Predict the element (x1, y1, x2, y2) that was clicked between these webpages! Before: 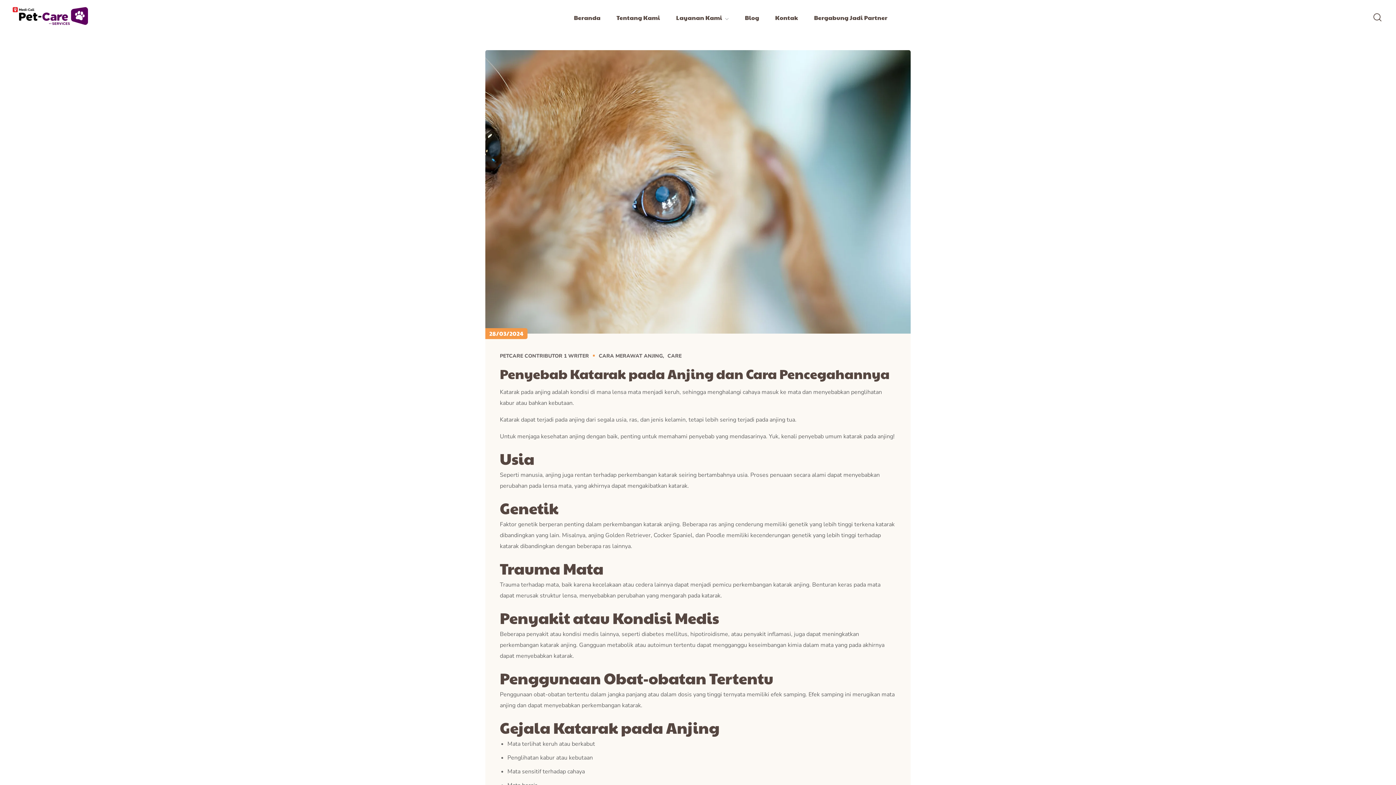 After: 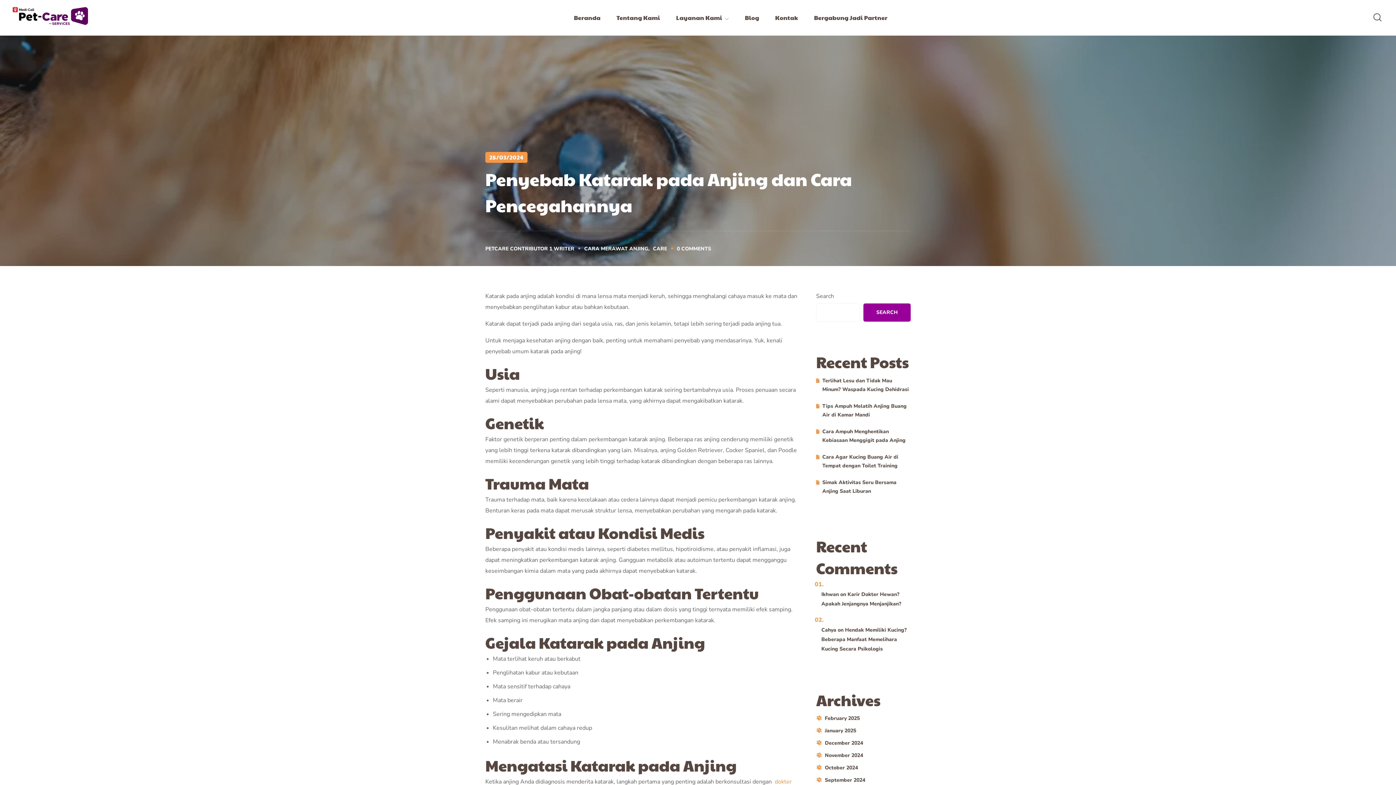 Action: bbox: (485, 50, 910, 333)